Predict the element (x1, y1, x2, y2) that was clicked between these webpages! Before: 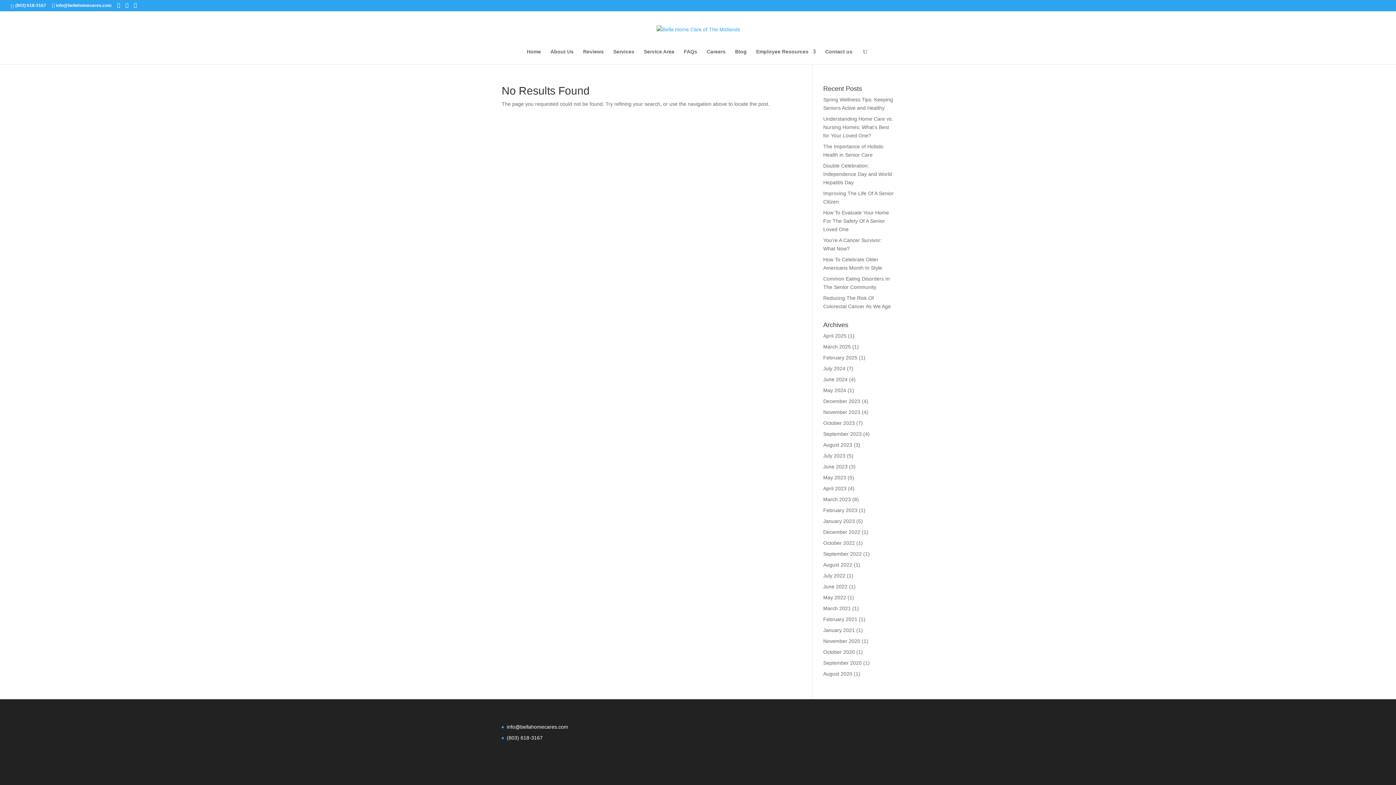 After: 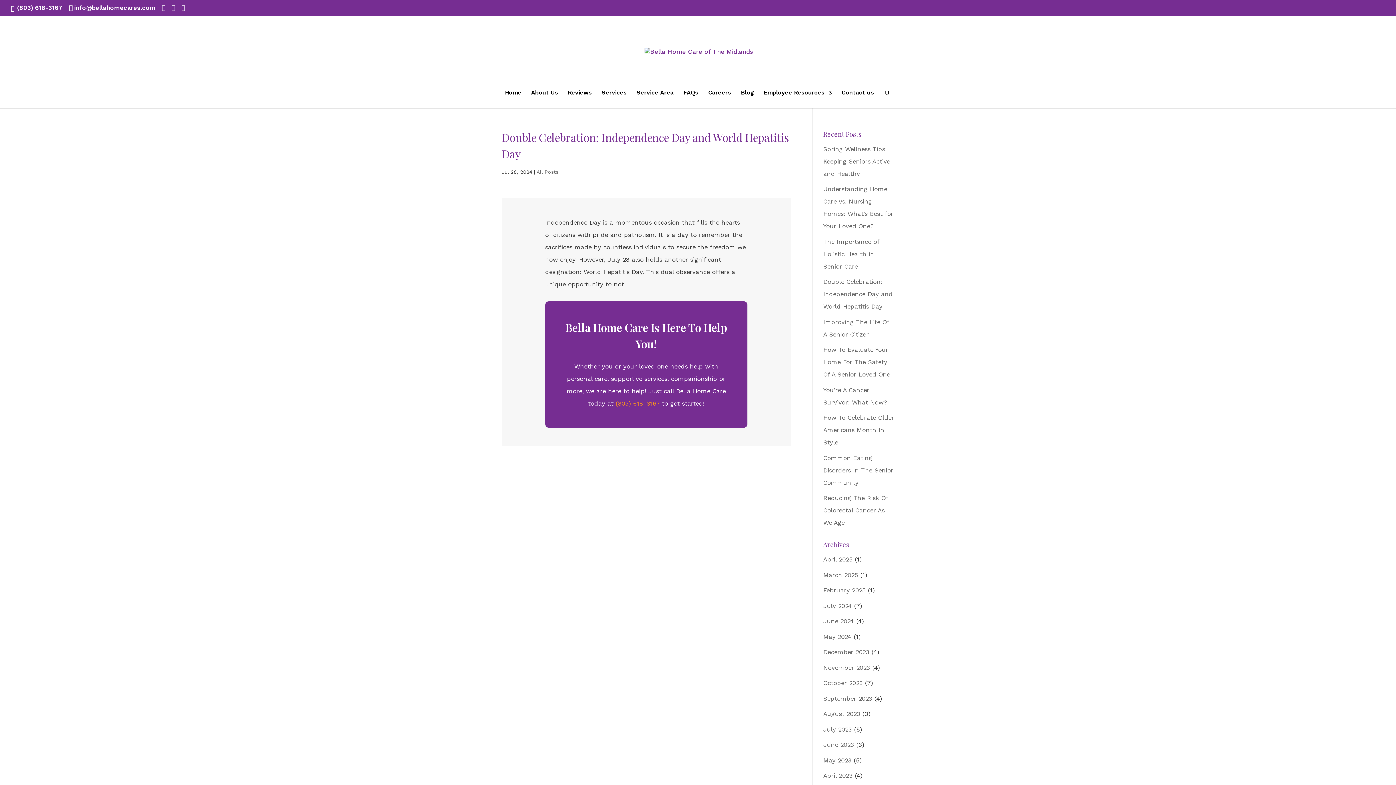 Action: bbox: (823, 162, 892, 185) label: Double Celebration: Independence Day and World Hepatitis Day